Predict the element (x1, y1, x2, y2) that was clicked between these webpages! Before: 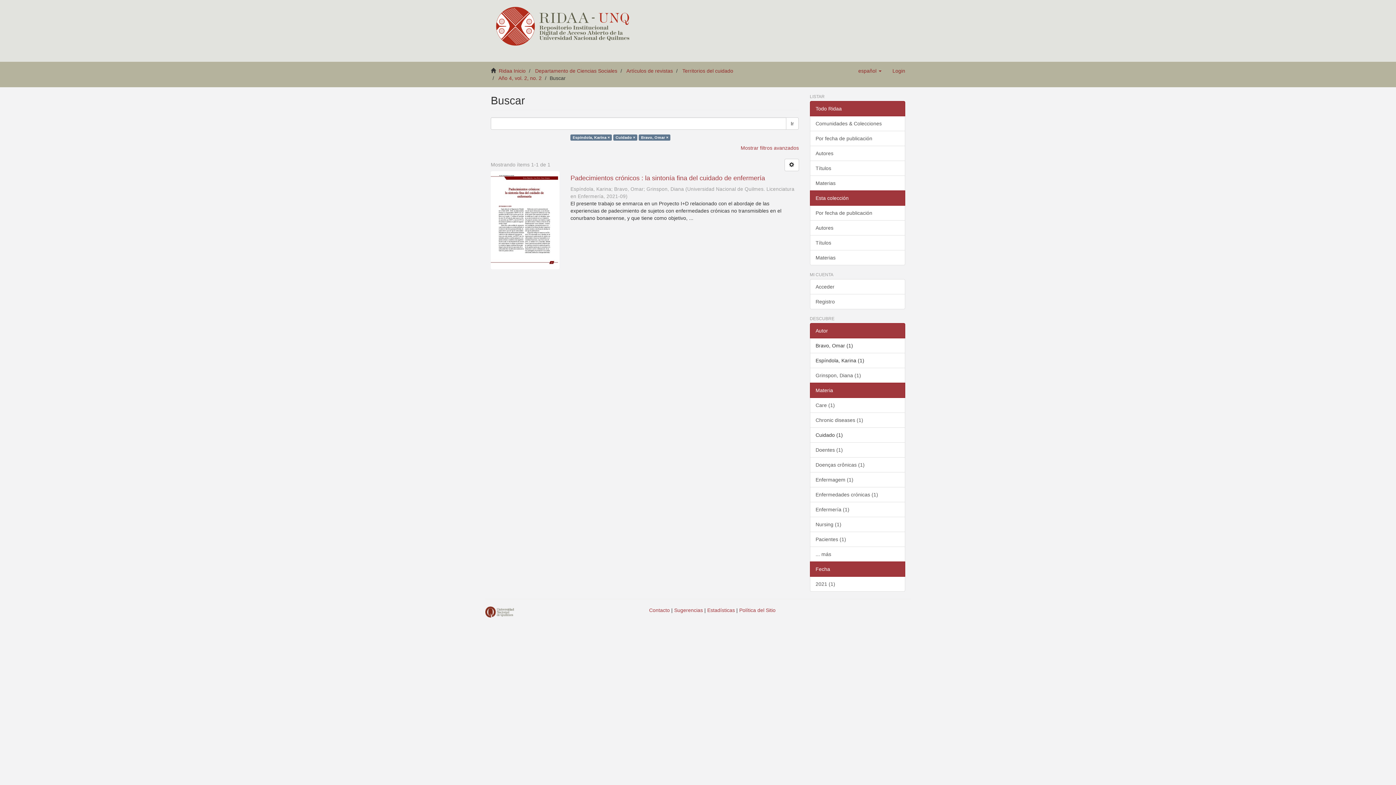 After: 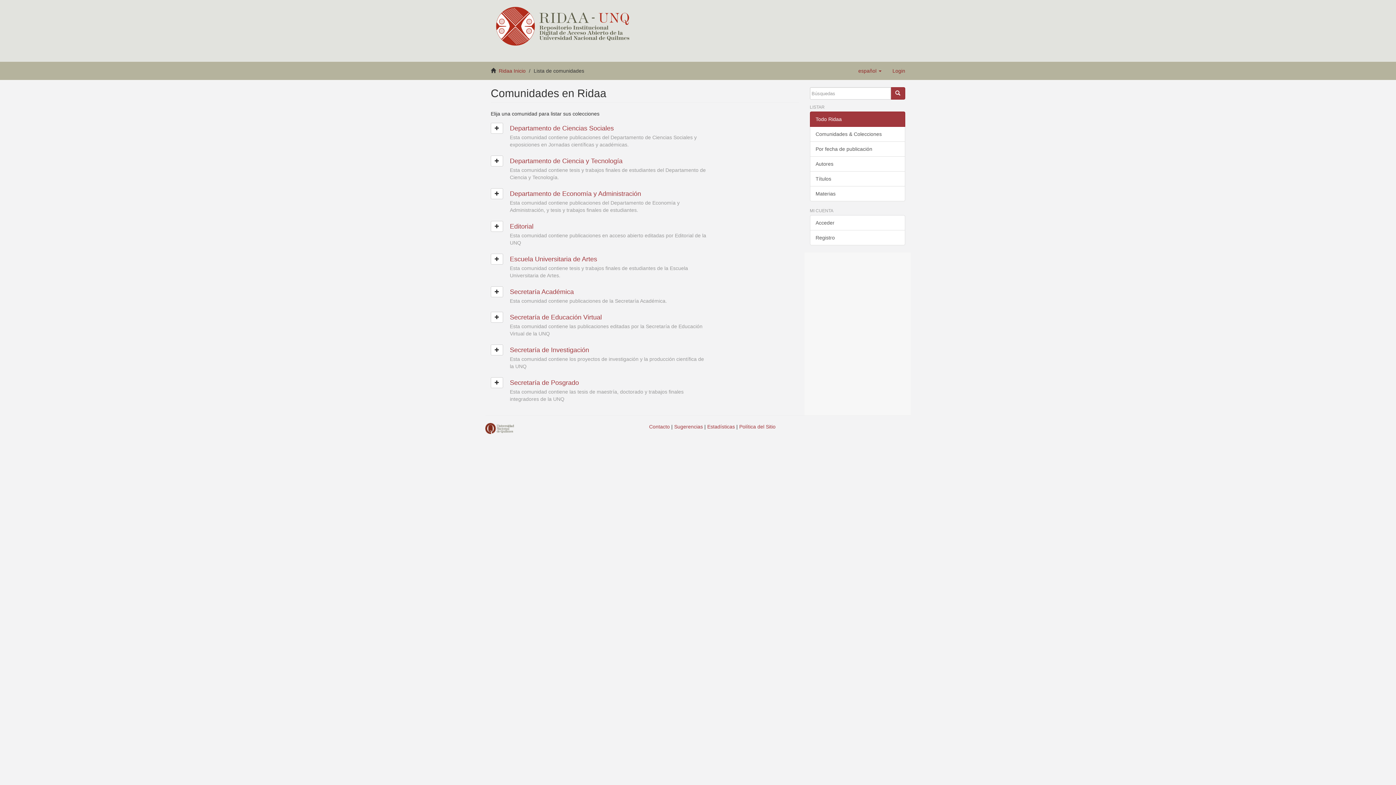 Action: label: Comunidades & Colecciones bbox: (810, 116, 905, 131)